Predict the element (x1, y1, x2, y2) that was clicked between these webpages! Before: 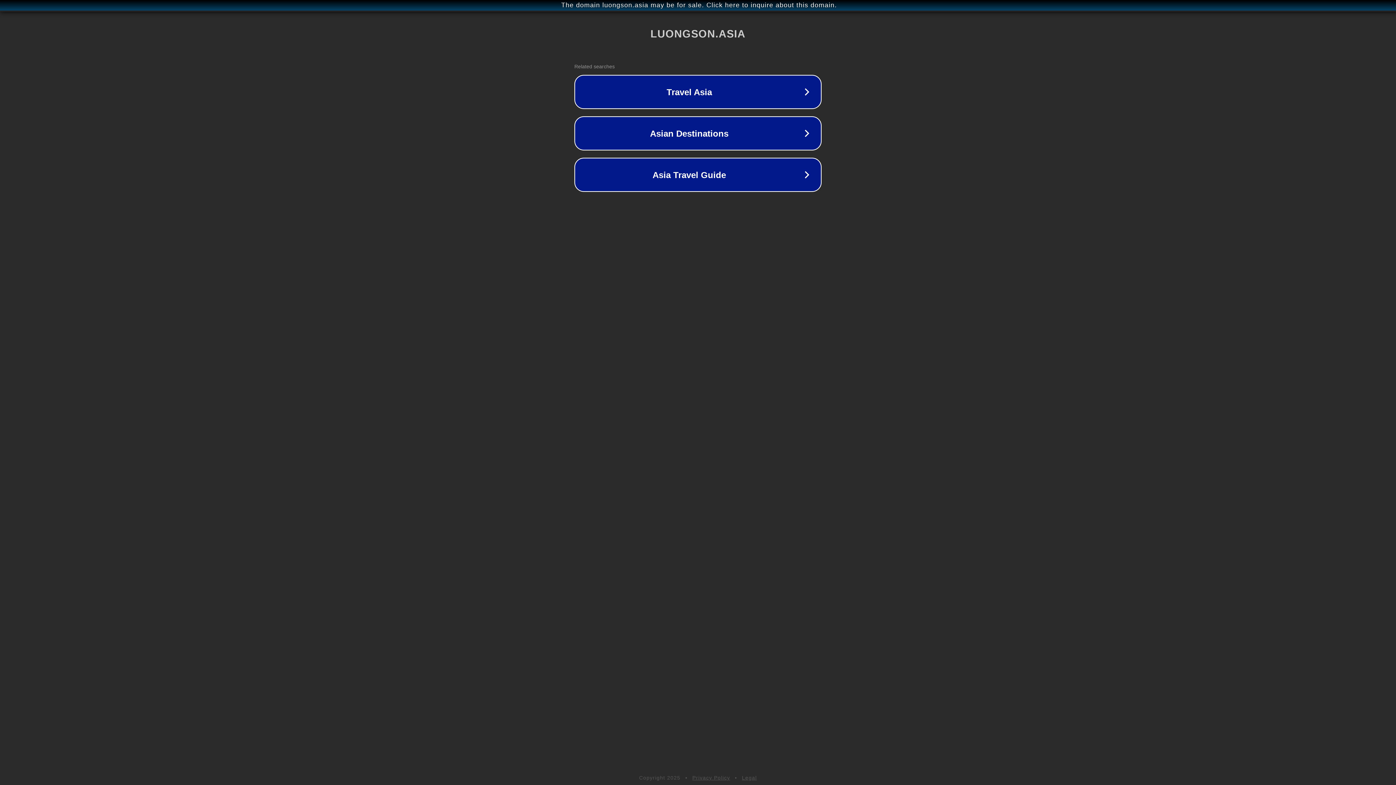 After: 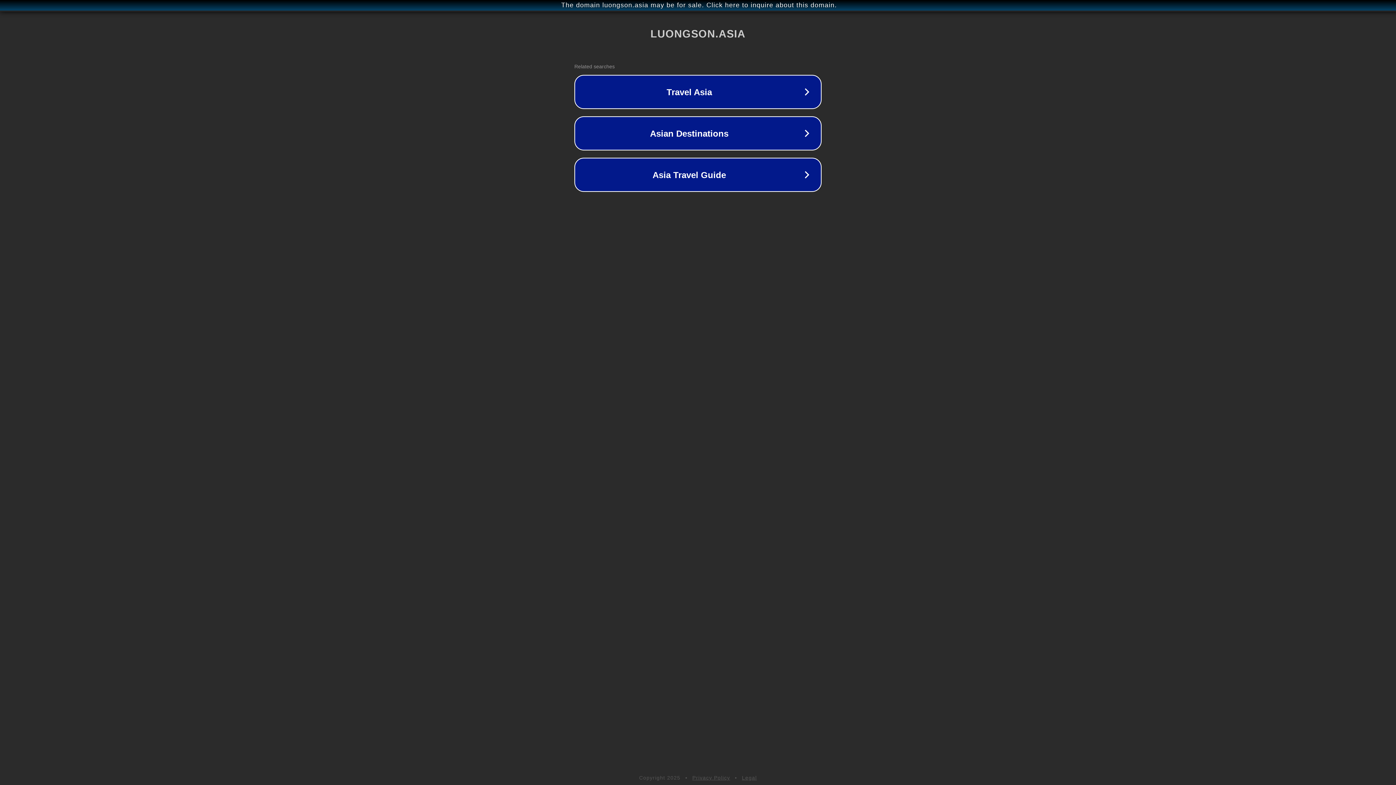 Action: bbox: (692, 775, 730, 781) label: Privacy Policy